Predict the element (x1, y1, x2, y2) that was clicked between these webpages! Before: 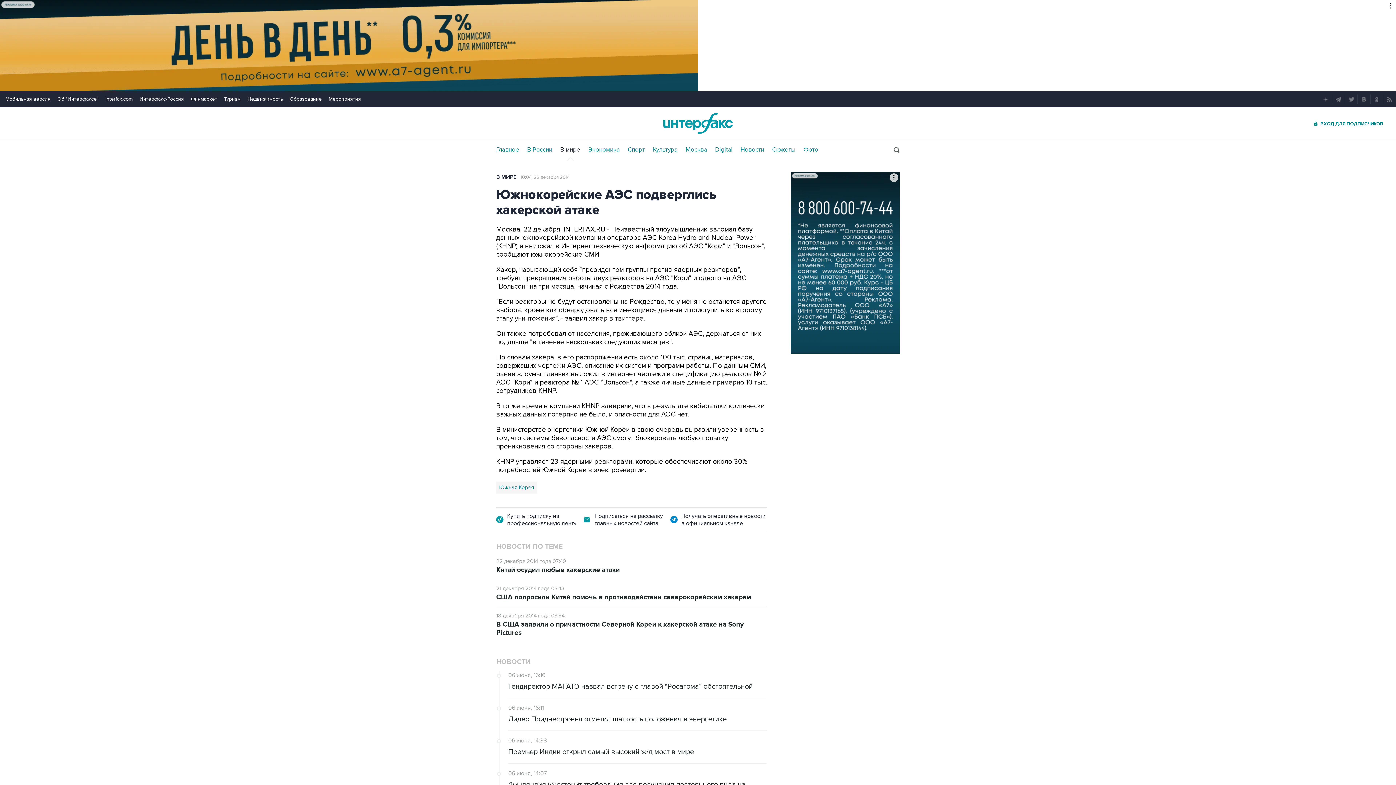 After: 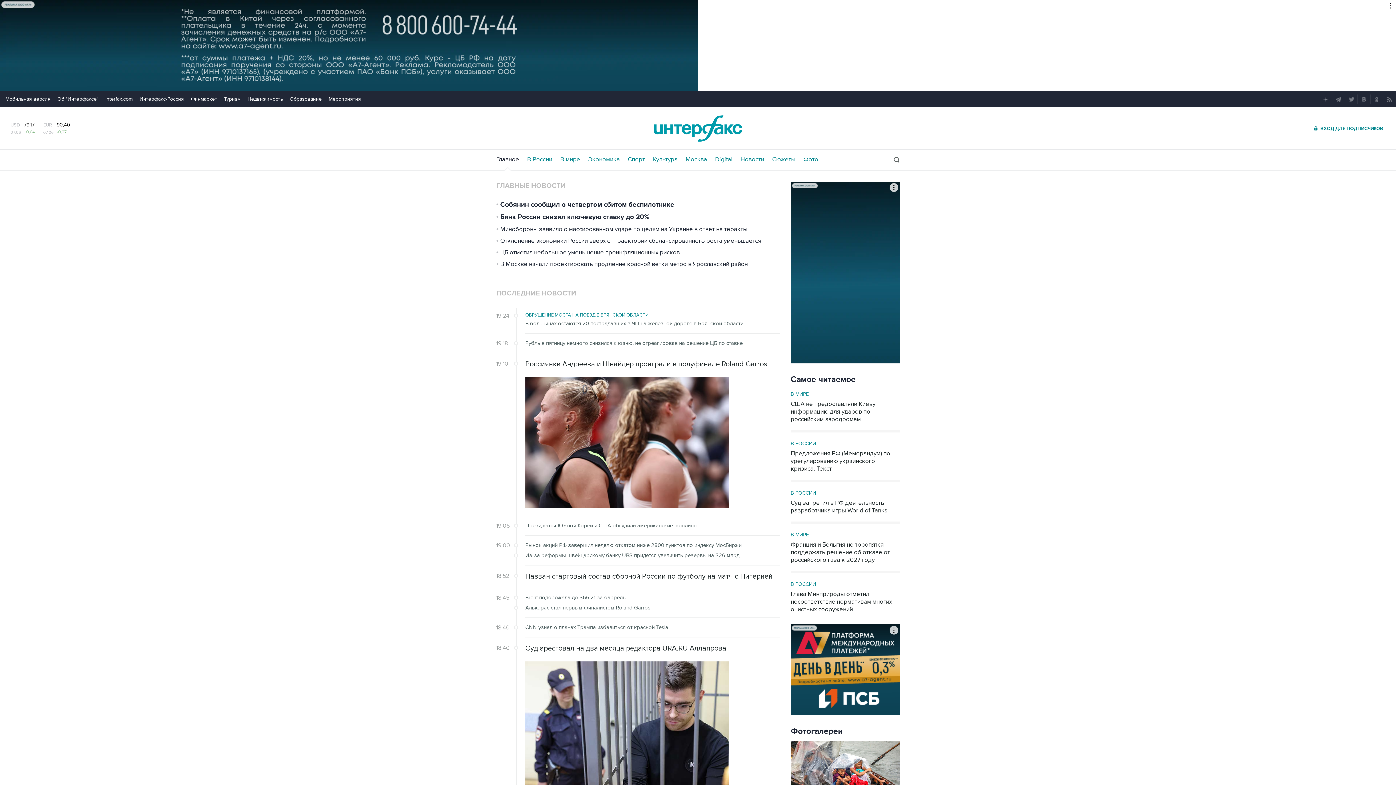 Action: bbox: (496, 146, 519, 153) label: Главное